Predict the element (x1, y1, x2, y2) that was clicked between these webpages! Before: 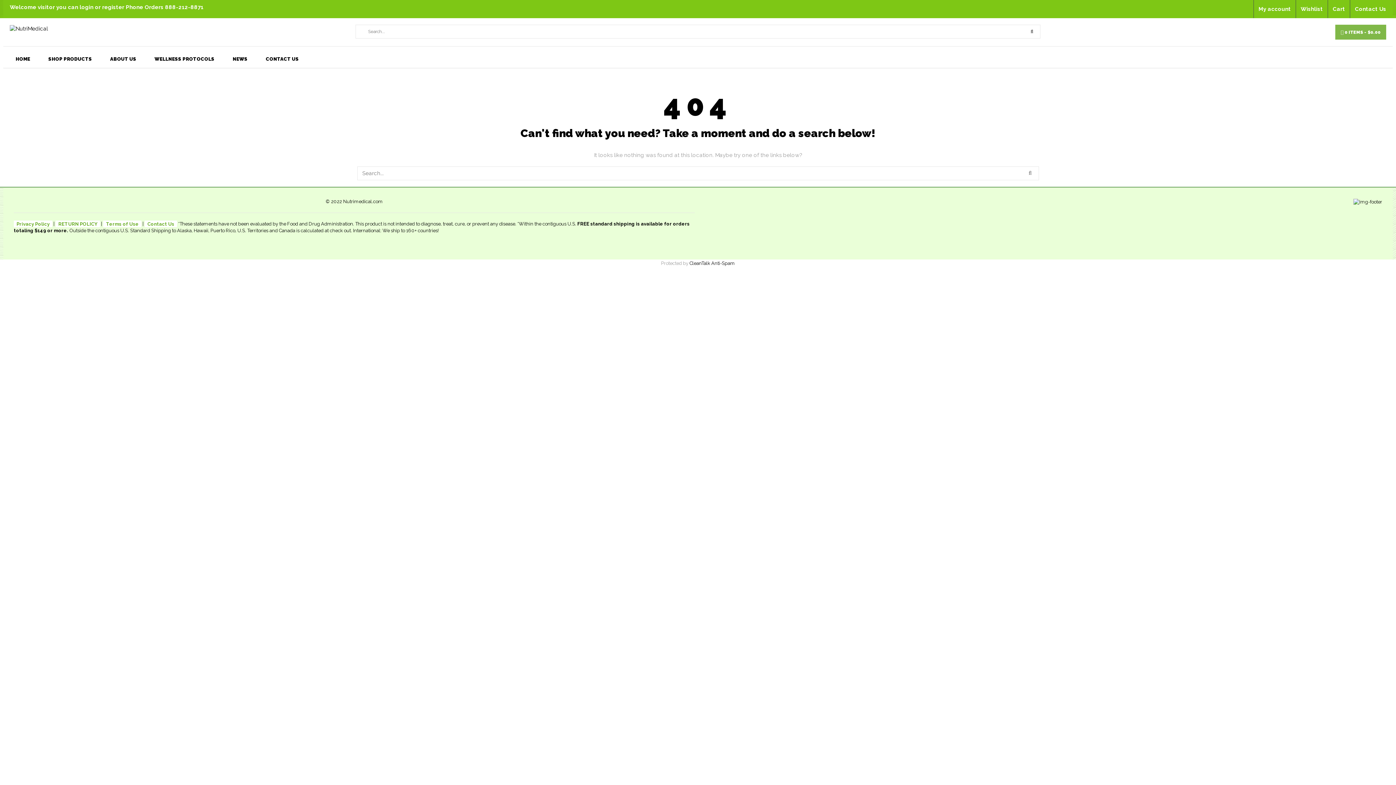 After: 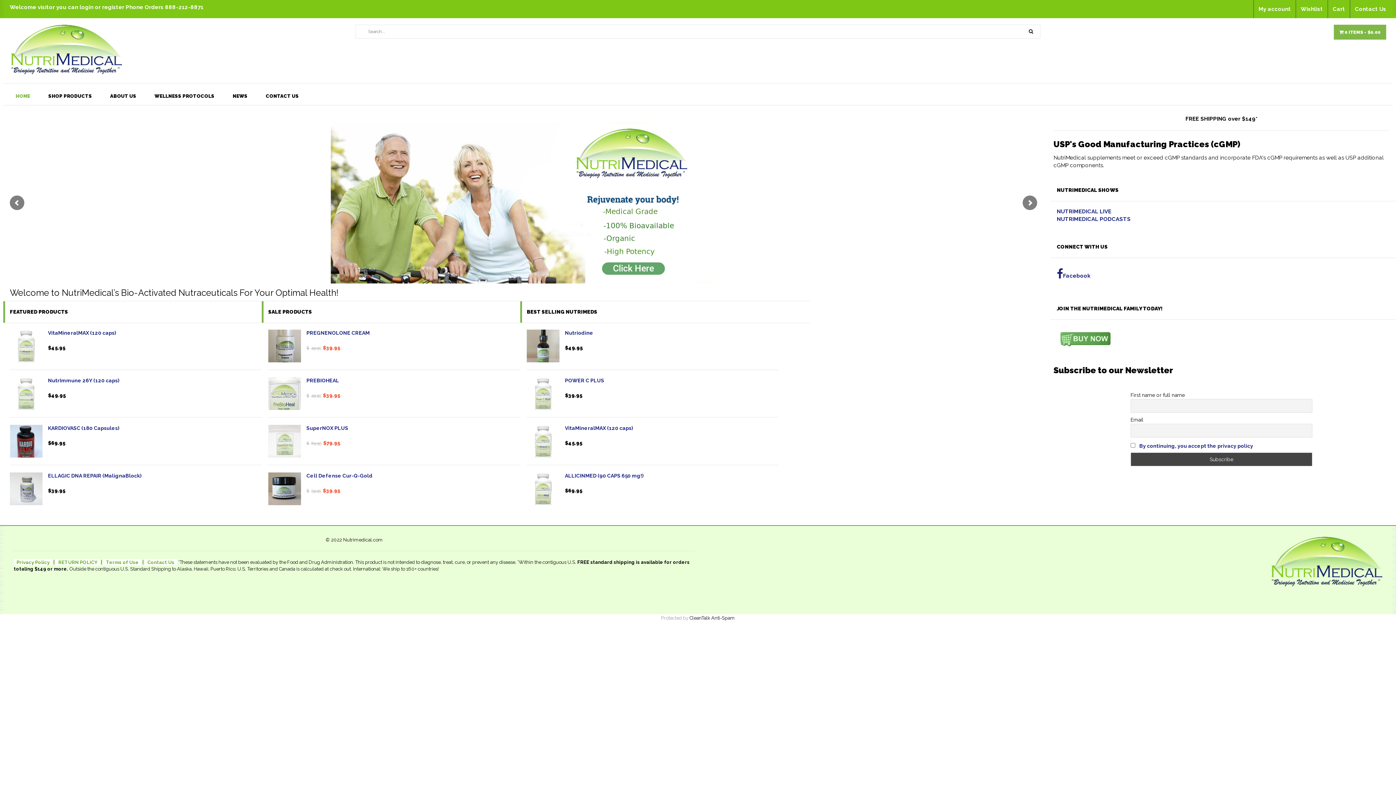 Action: bbox: (6, 49, 39, 68) label: HOME